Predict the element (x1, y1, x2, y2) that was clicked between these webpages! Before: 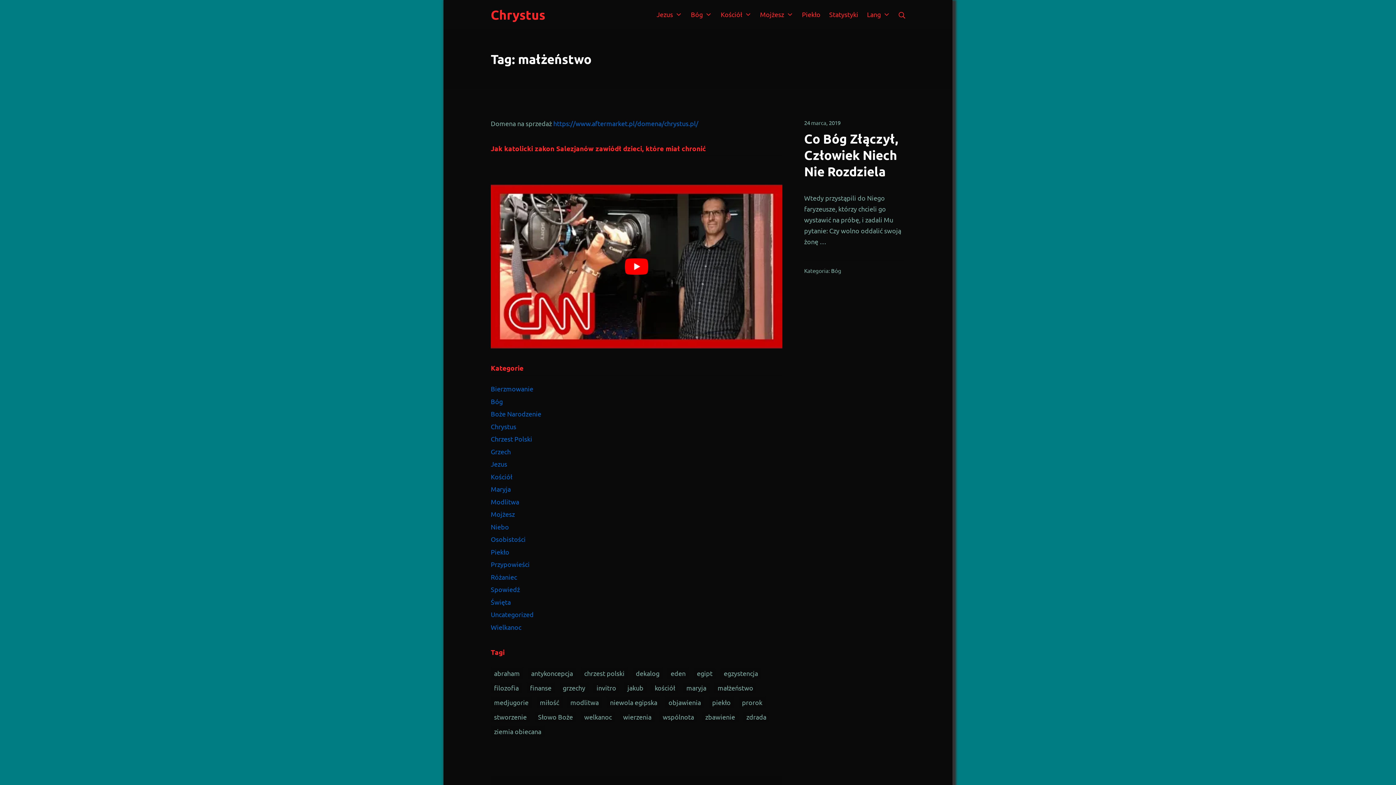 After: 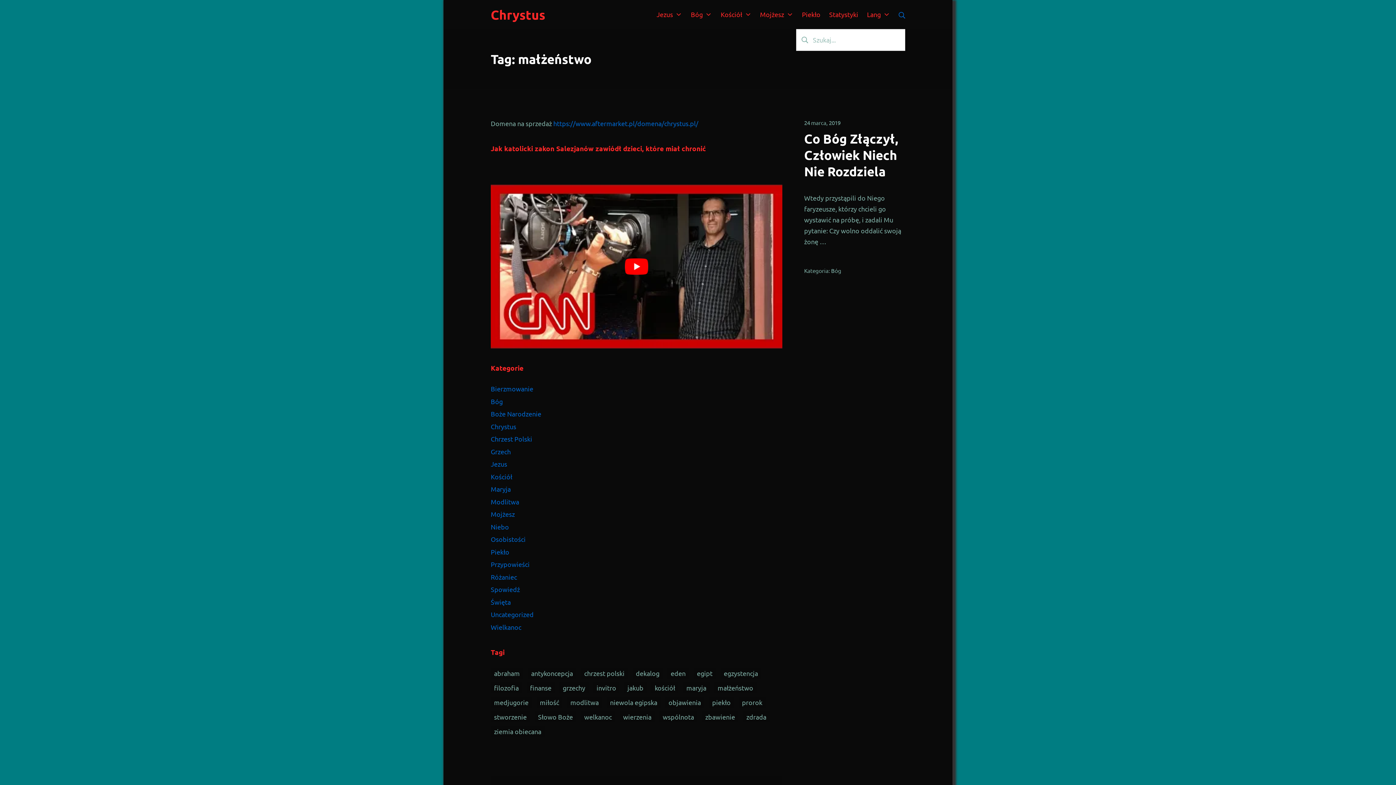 Action: label: Szukaj bbox: (898, 9, 905, 20)